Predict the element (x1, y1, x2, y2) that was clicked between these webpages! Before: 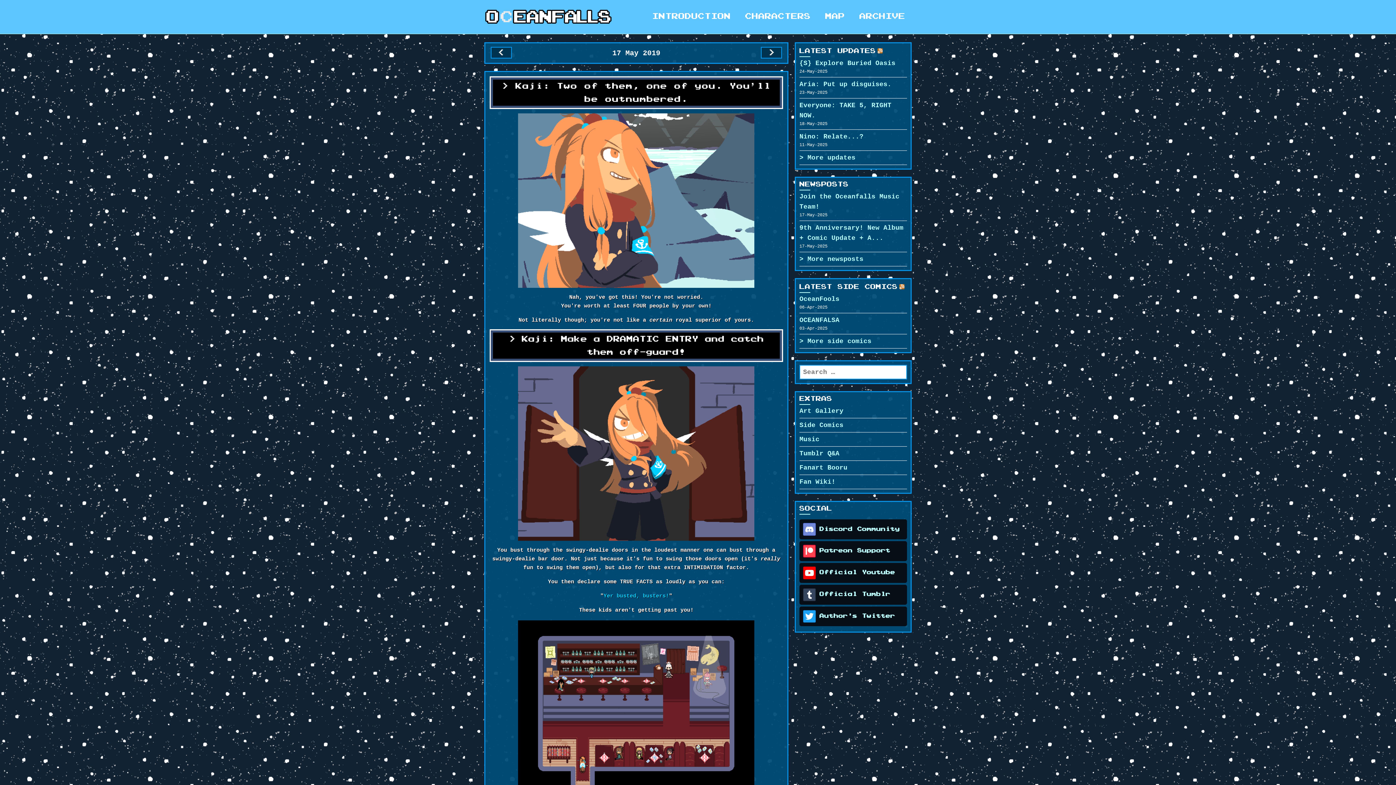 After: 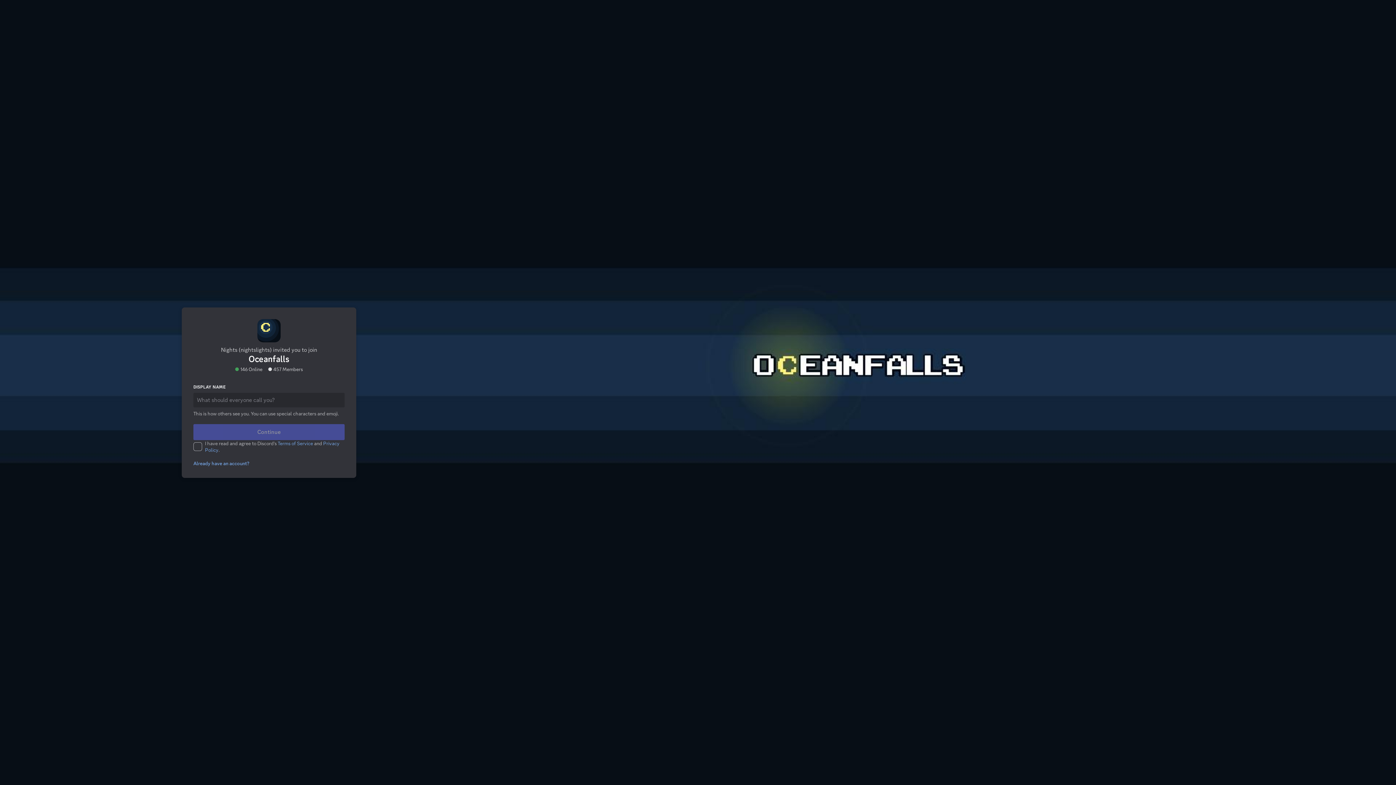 Action: label: Discord Community bbox: (799, 519, 907, 539)